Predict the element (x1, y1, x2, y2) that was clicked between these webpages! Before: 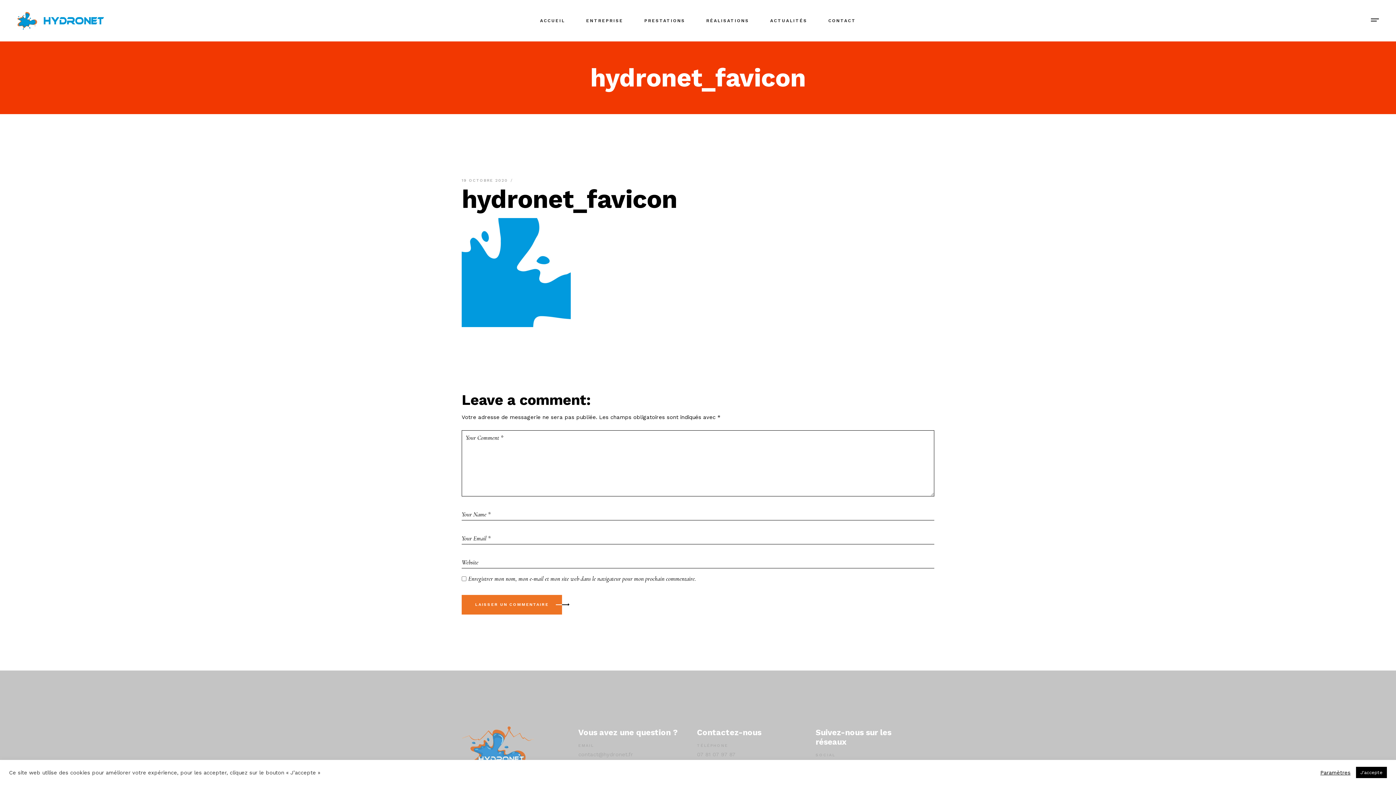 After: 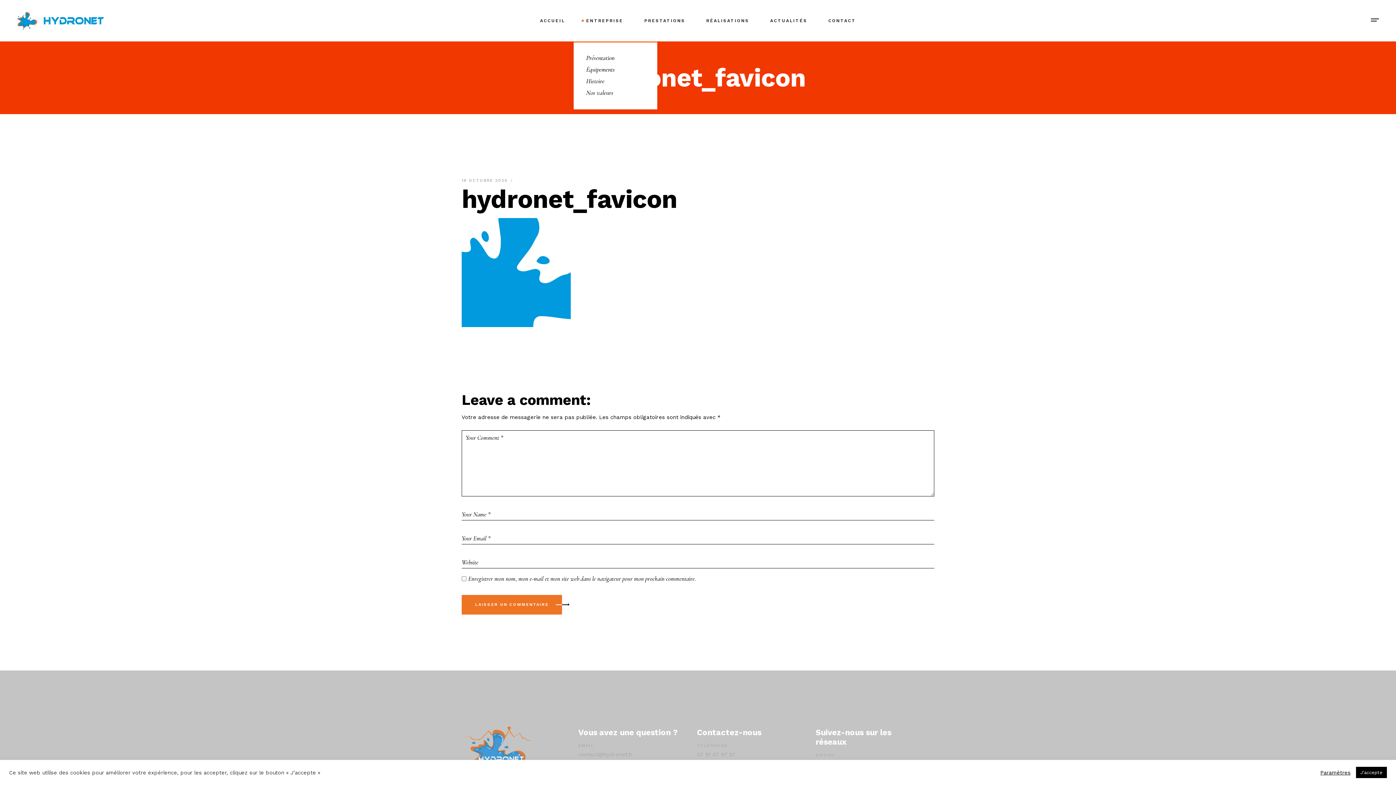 Action: label: ENTREPRISE bbox: (586, 0, 623, 41)